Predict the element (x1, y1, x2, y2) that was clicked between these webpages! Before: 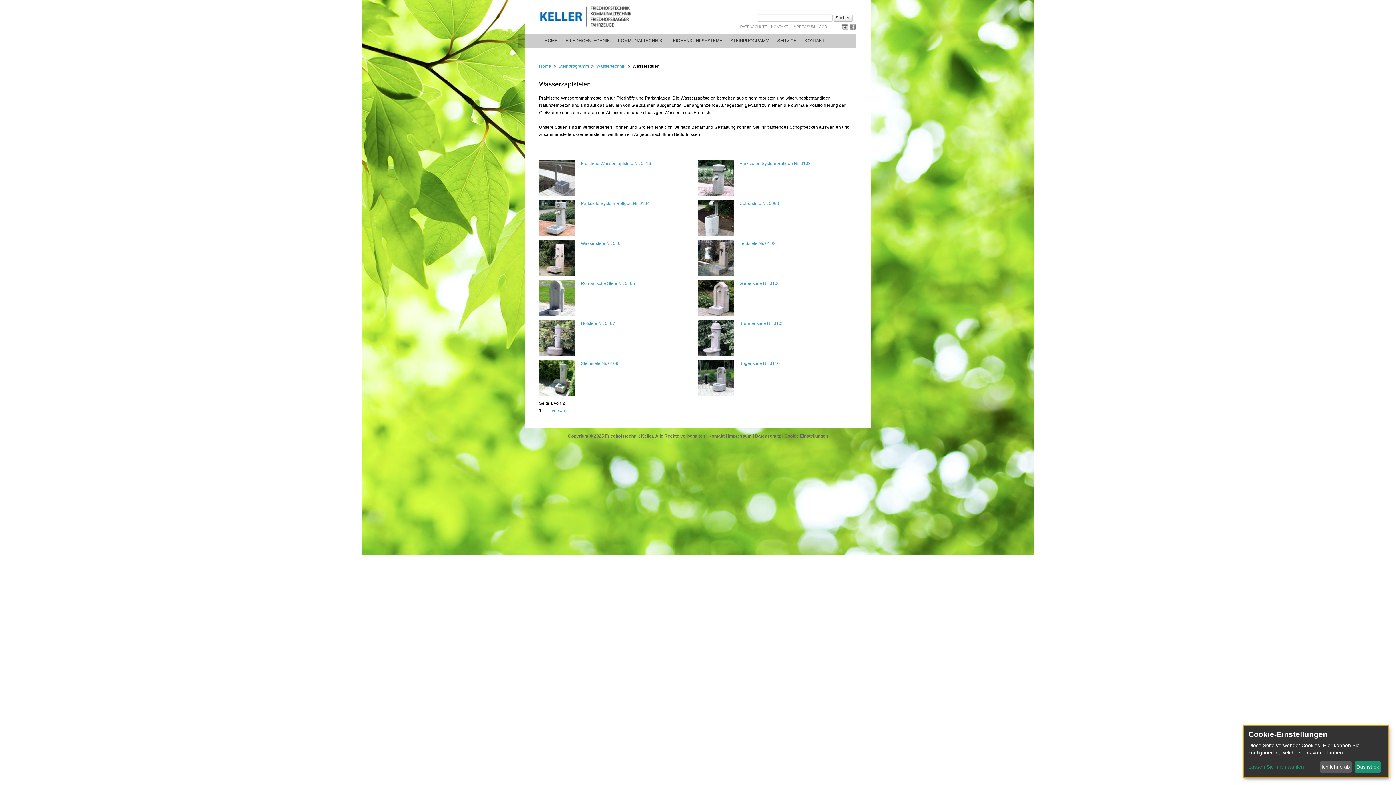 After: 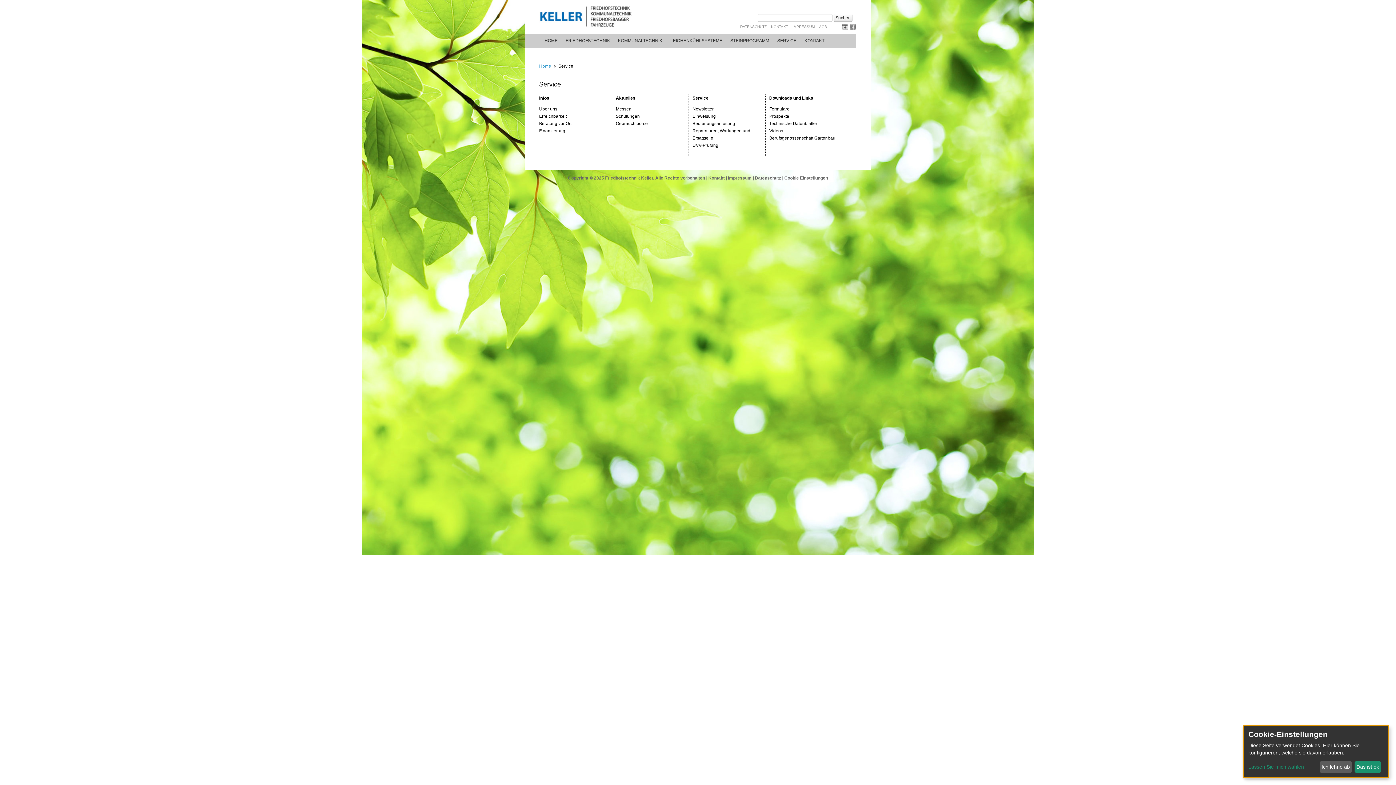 Action: bbox: (773, 33, 800, 48) label: SERVICE